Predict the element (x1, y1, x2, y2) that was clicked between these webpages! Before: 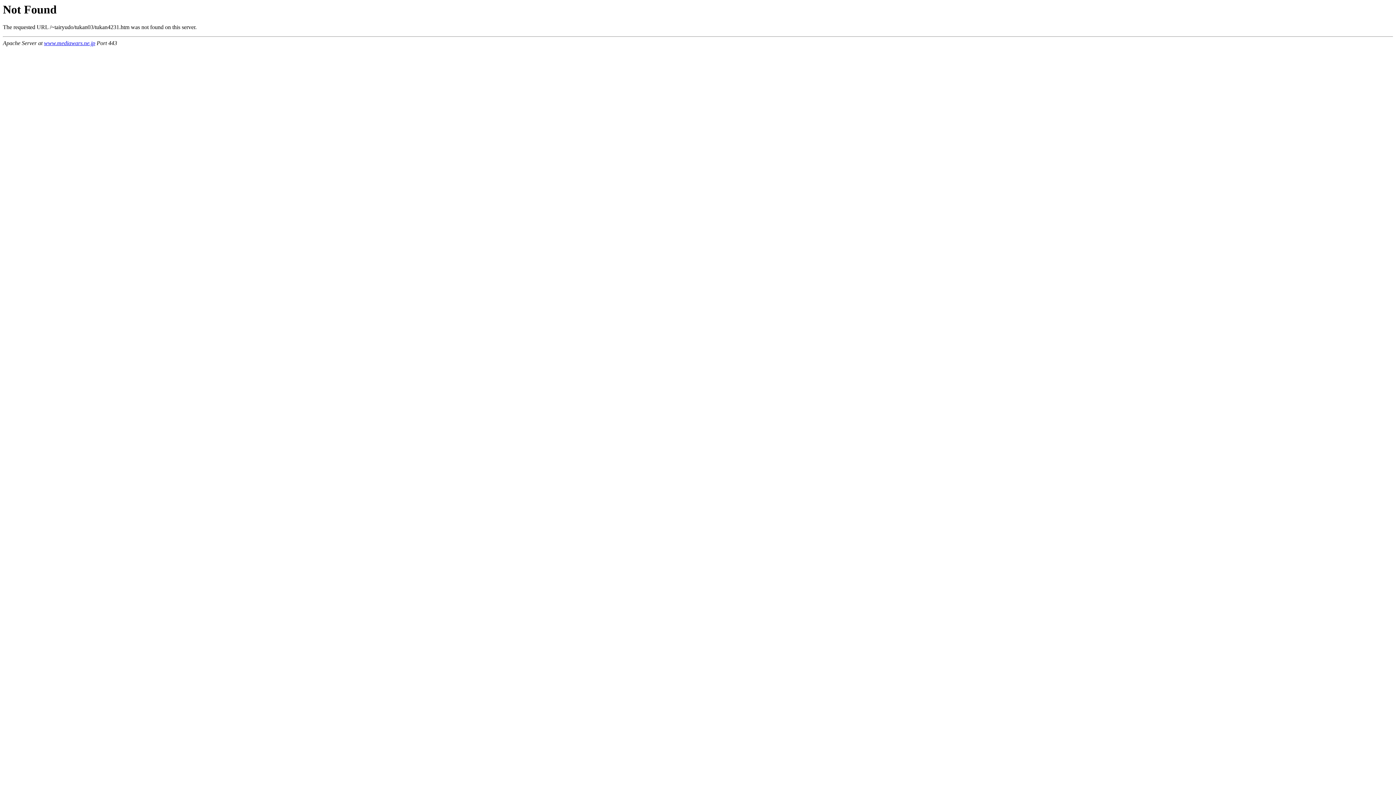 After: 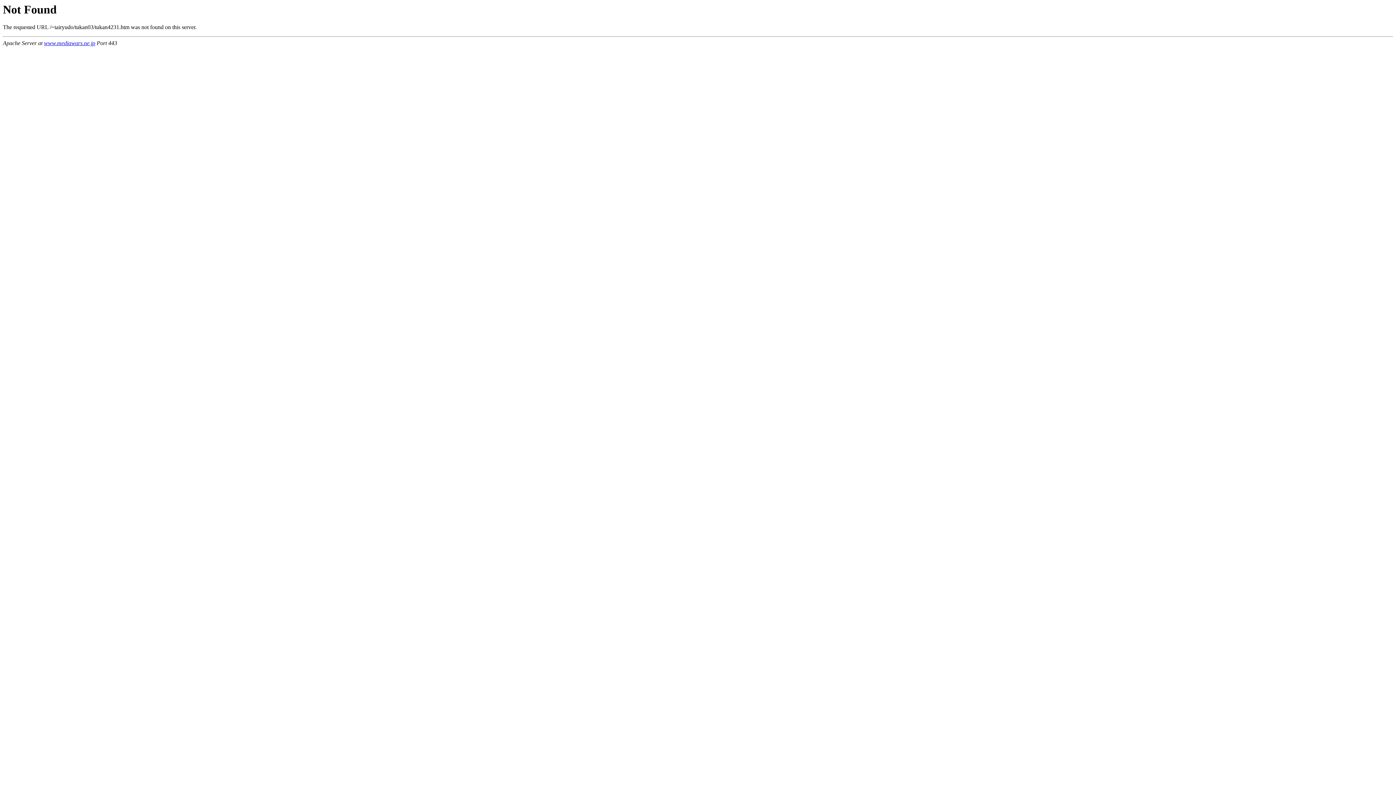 Action: label: www.mediawars.ne.jp bbox: (44, 40, 95, 46)